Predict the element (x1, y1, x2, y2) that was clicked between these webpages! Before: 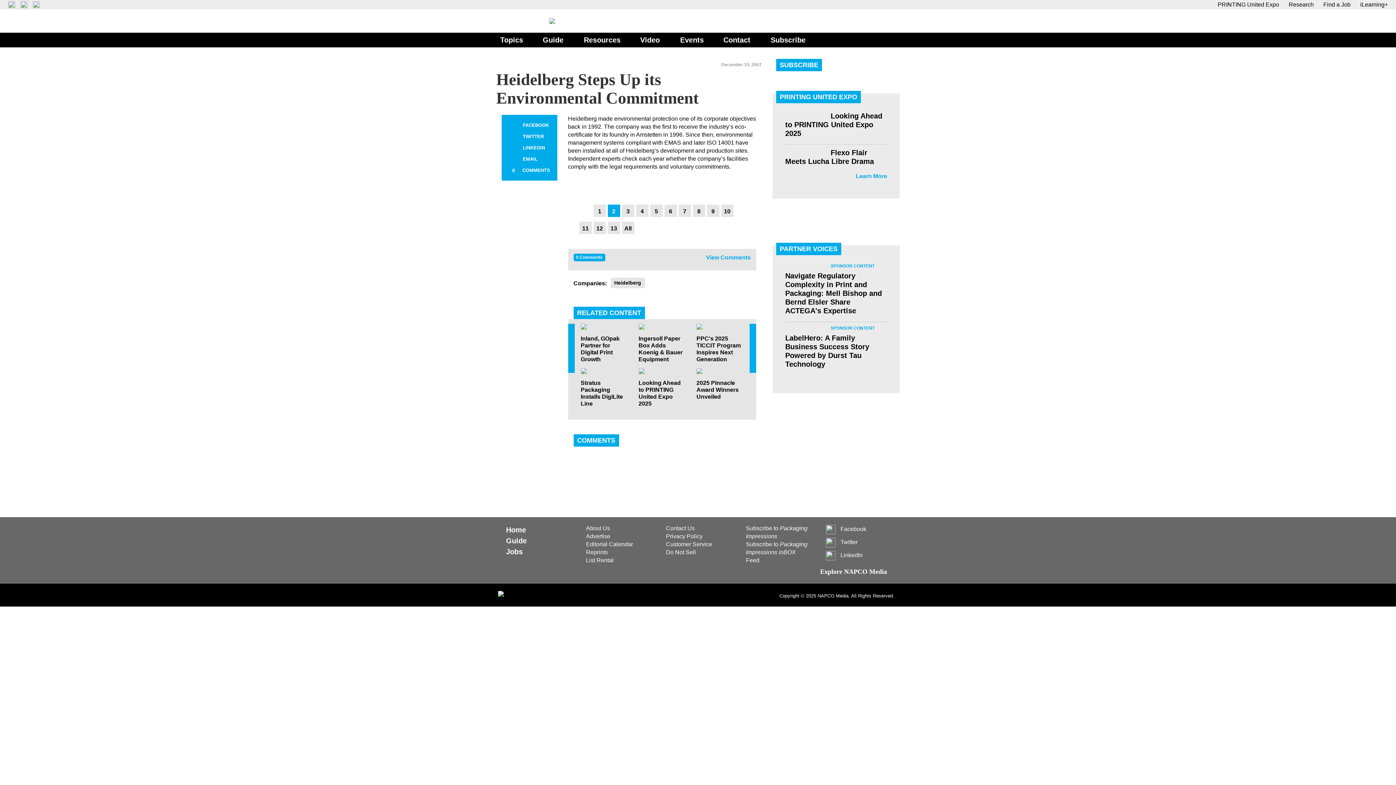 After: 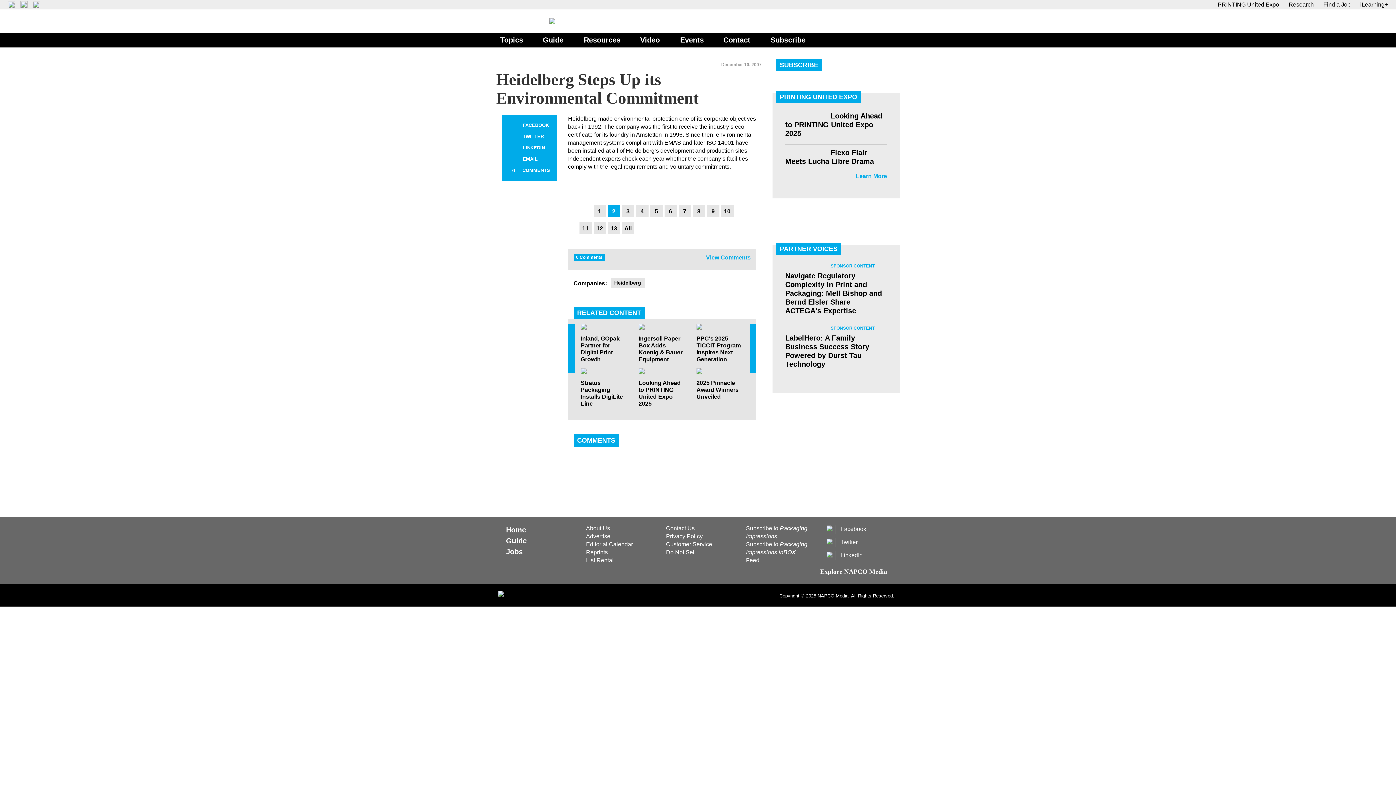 Action: bbox: (509, 120, 518, 130) label: FACEBOOK
FACEBOOK